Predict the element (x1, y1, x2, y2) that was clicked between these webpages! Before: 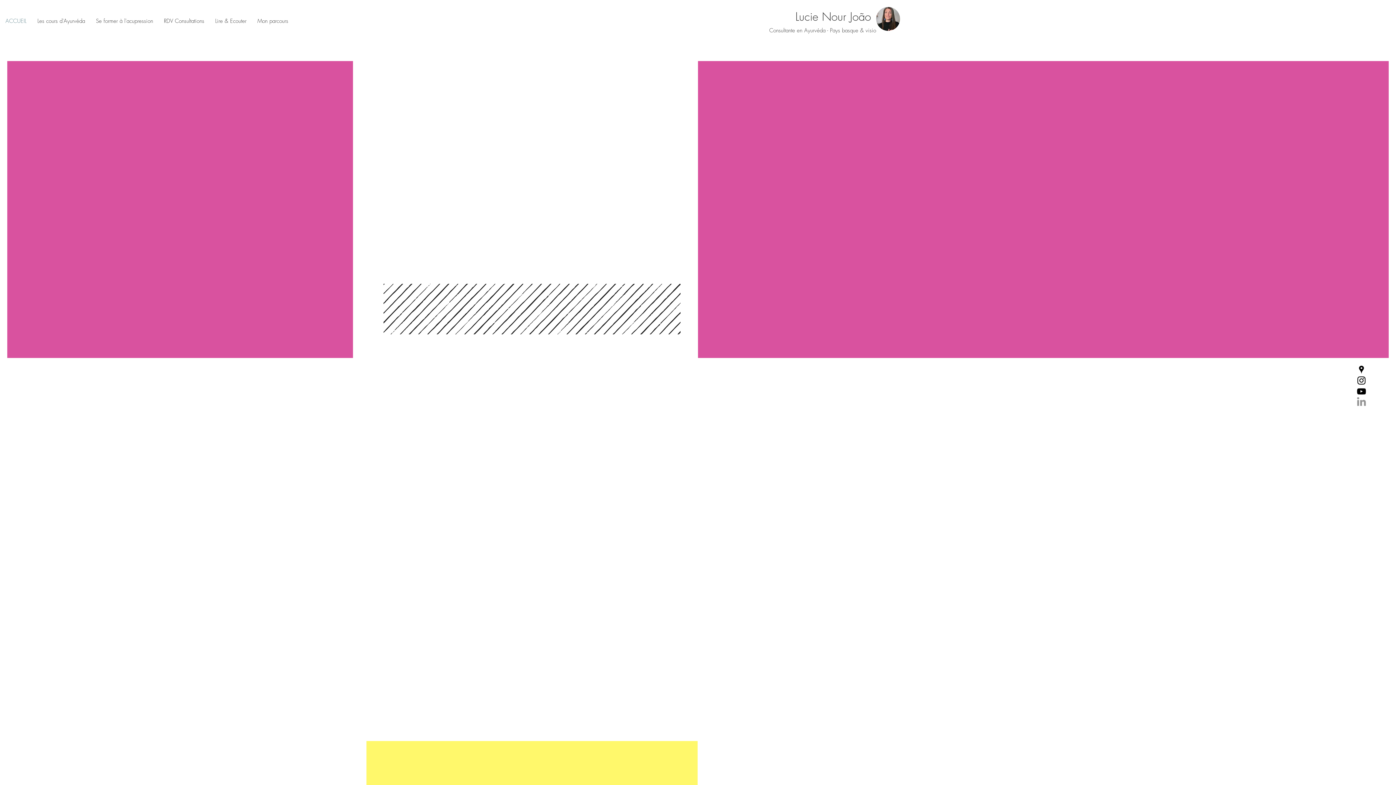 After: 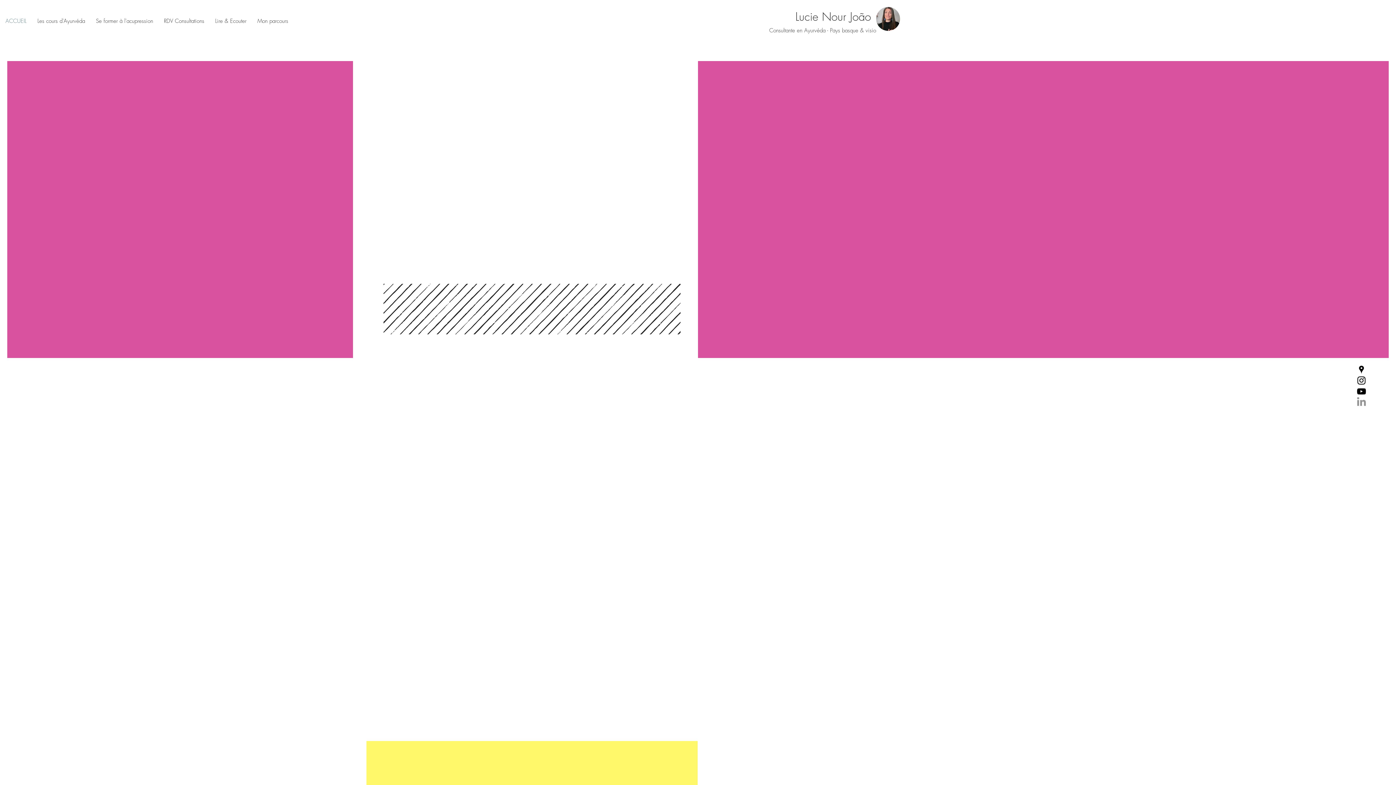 Action: label: Lire & Ecouter bbox: (209, 11, 252, 31)